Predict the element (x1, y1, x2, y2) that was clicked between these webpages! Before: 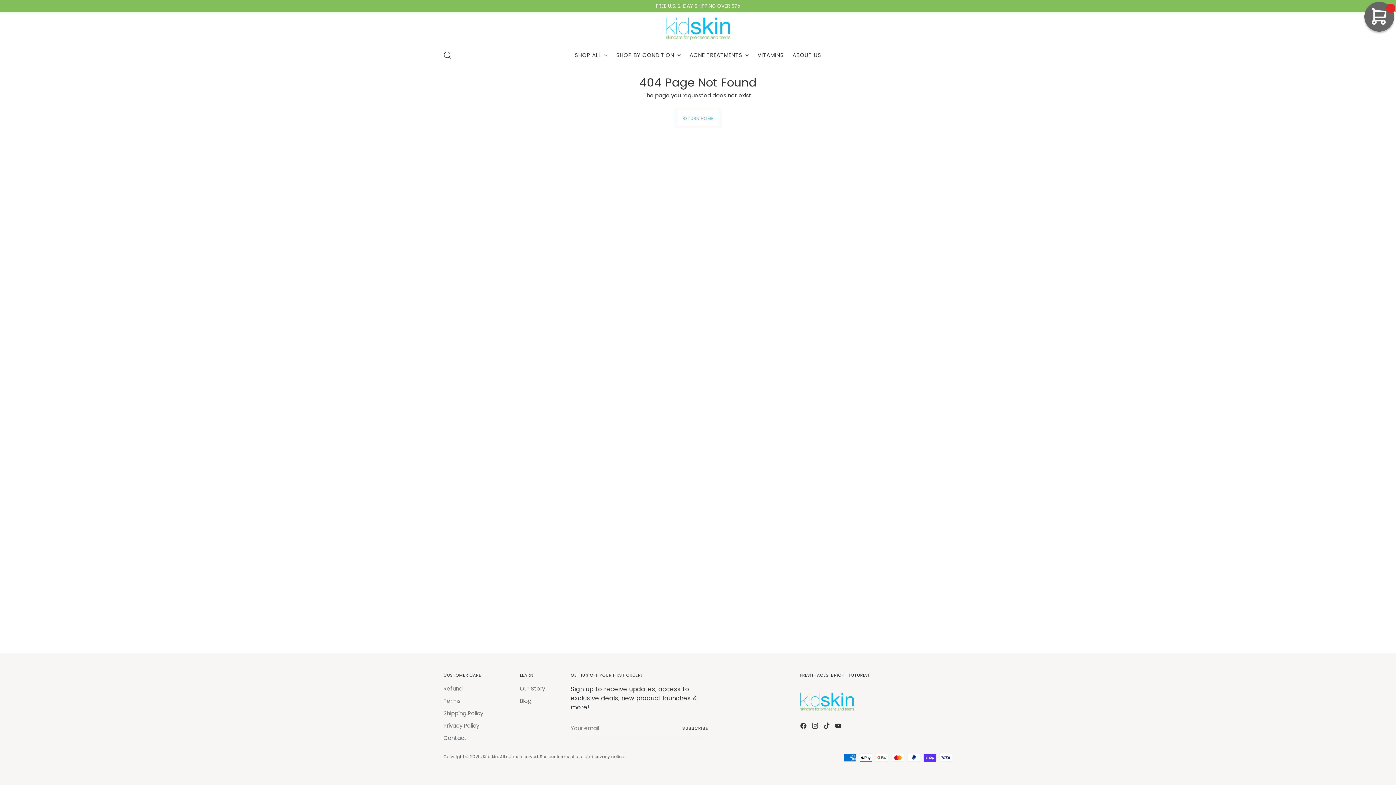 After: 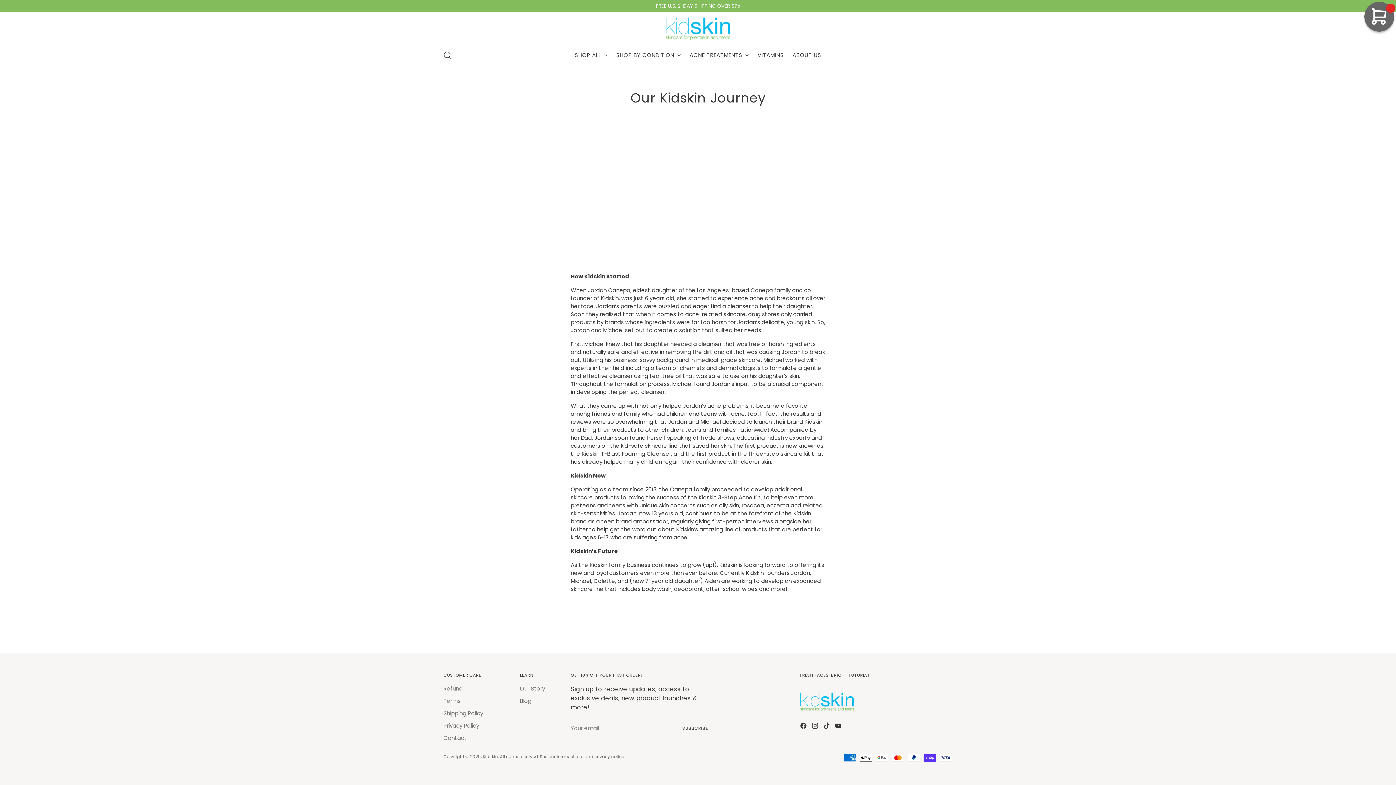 Action: bbox: (520, 685, 545, 692) label: Our Story